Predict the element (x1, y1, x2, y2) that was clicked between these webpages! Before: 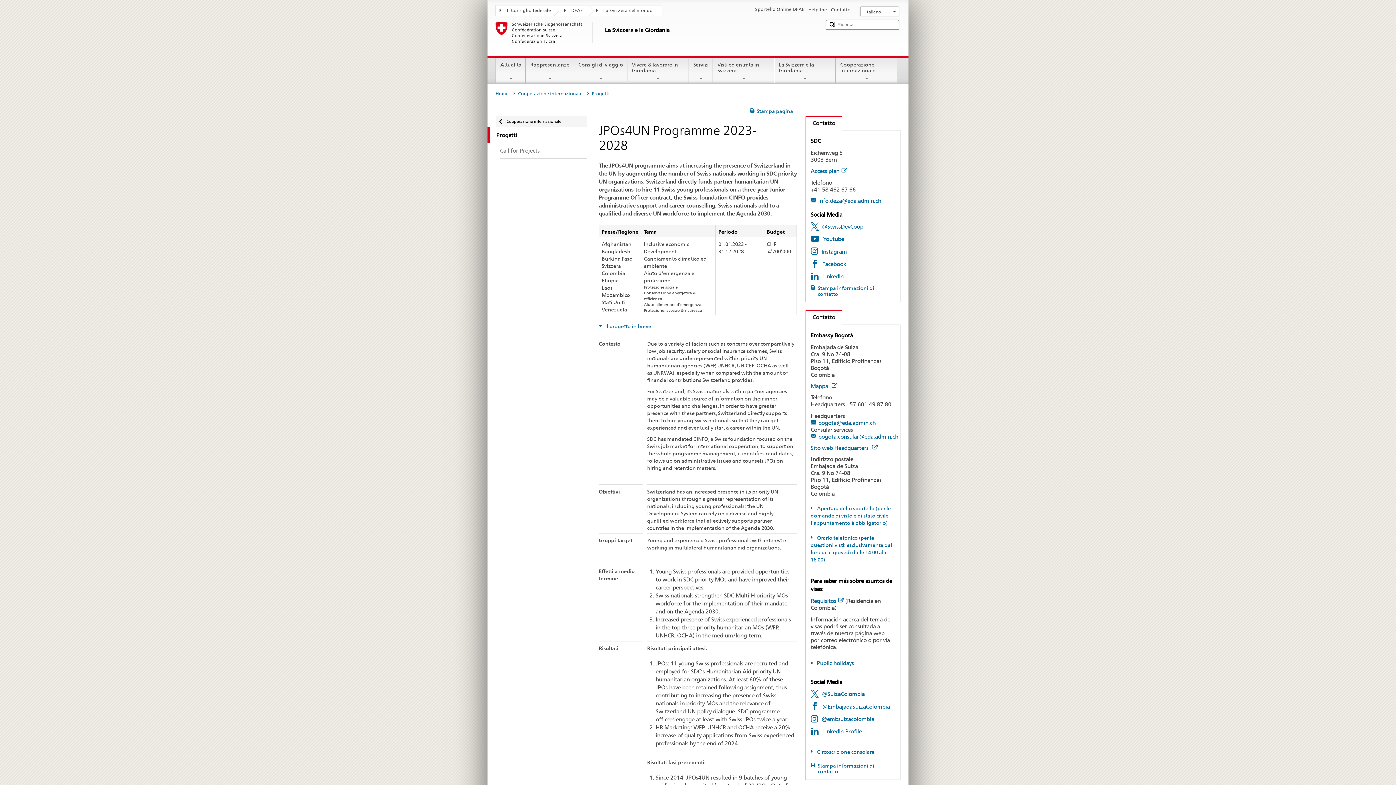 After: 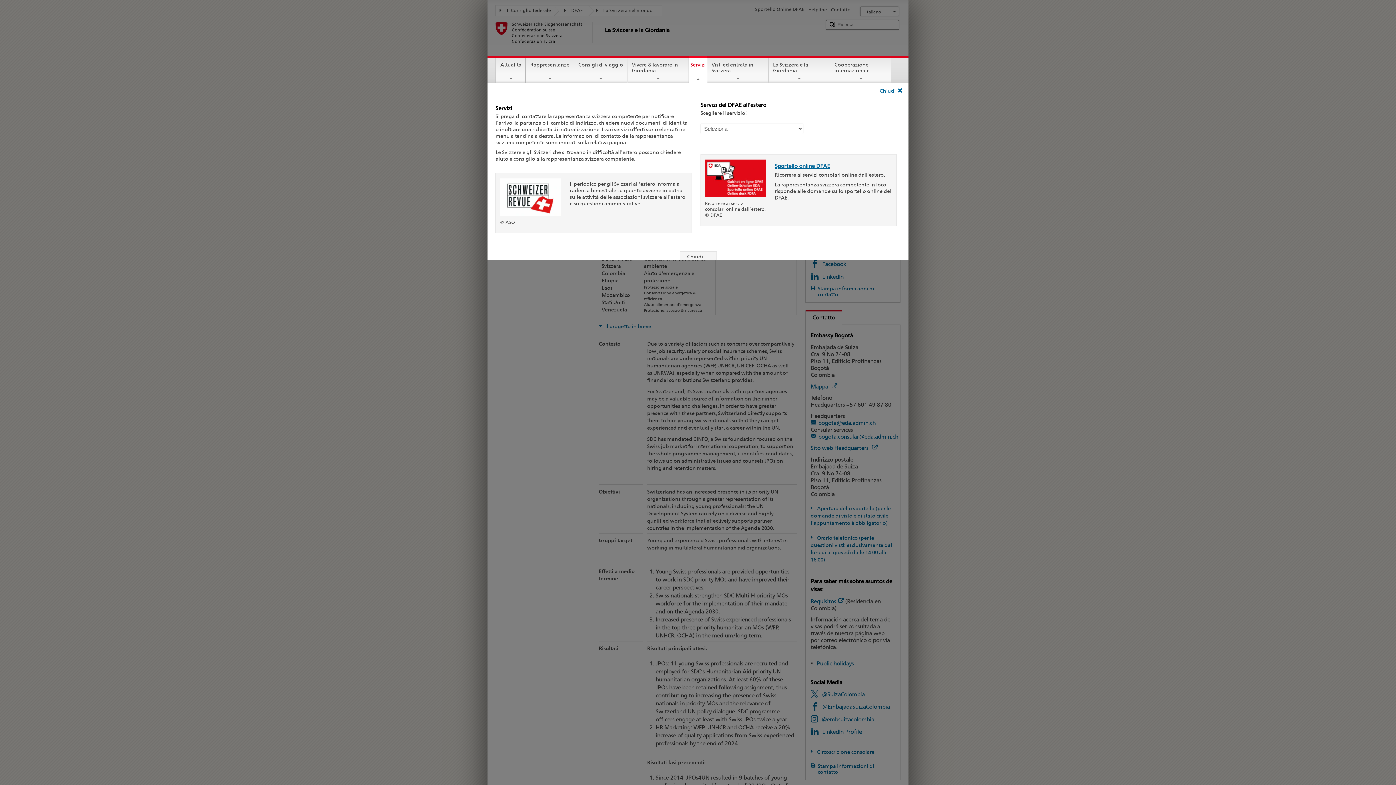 Action: bbox: (689, 57, 712, 81) label: Servizi